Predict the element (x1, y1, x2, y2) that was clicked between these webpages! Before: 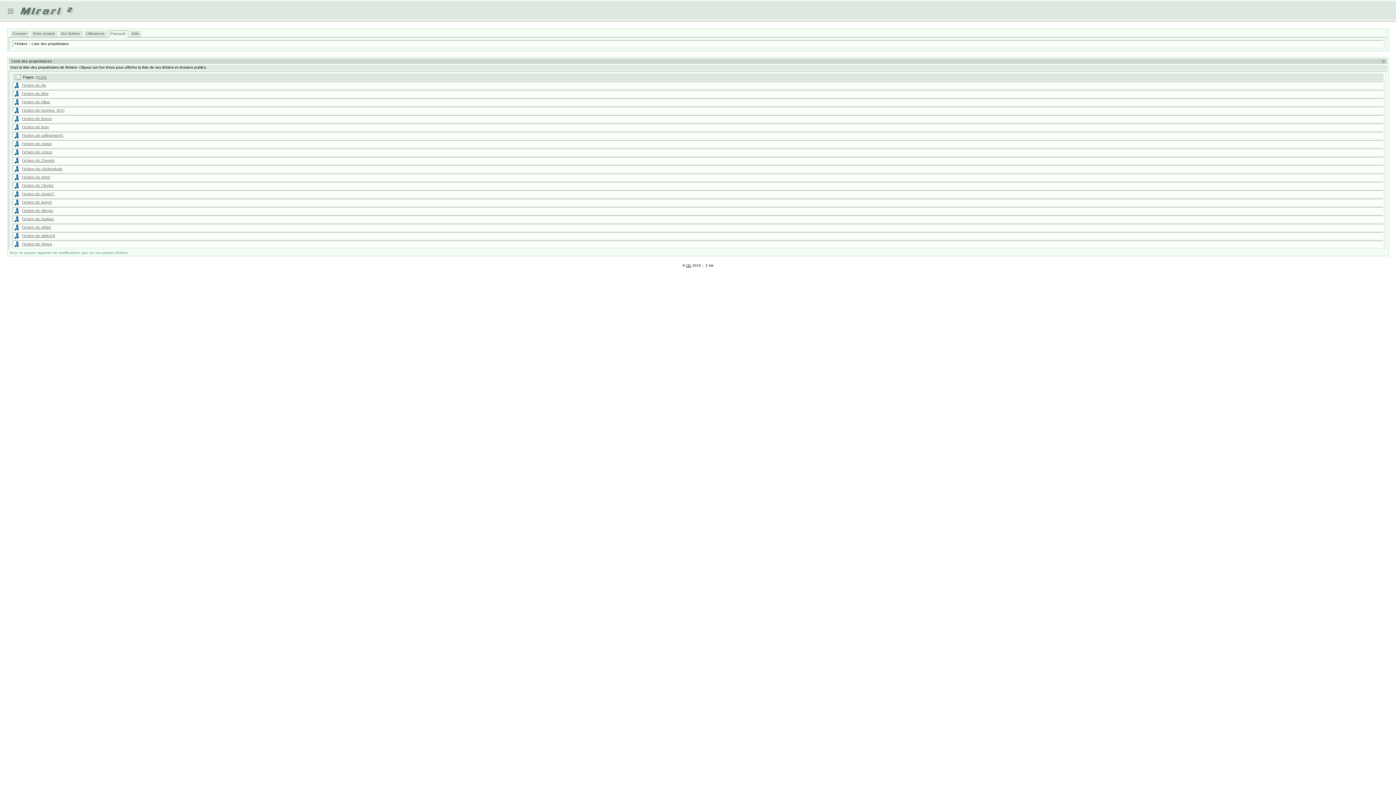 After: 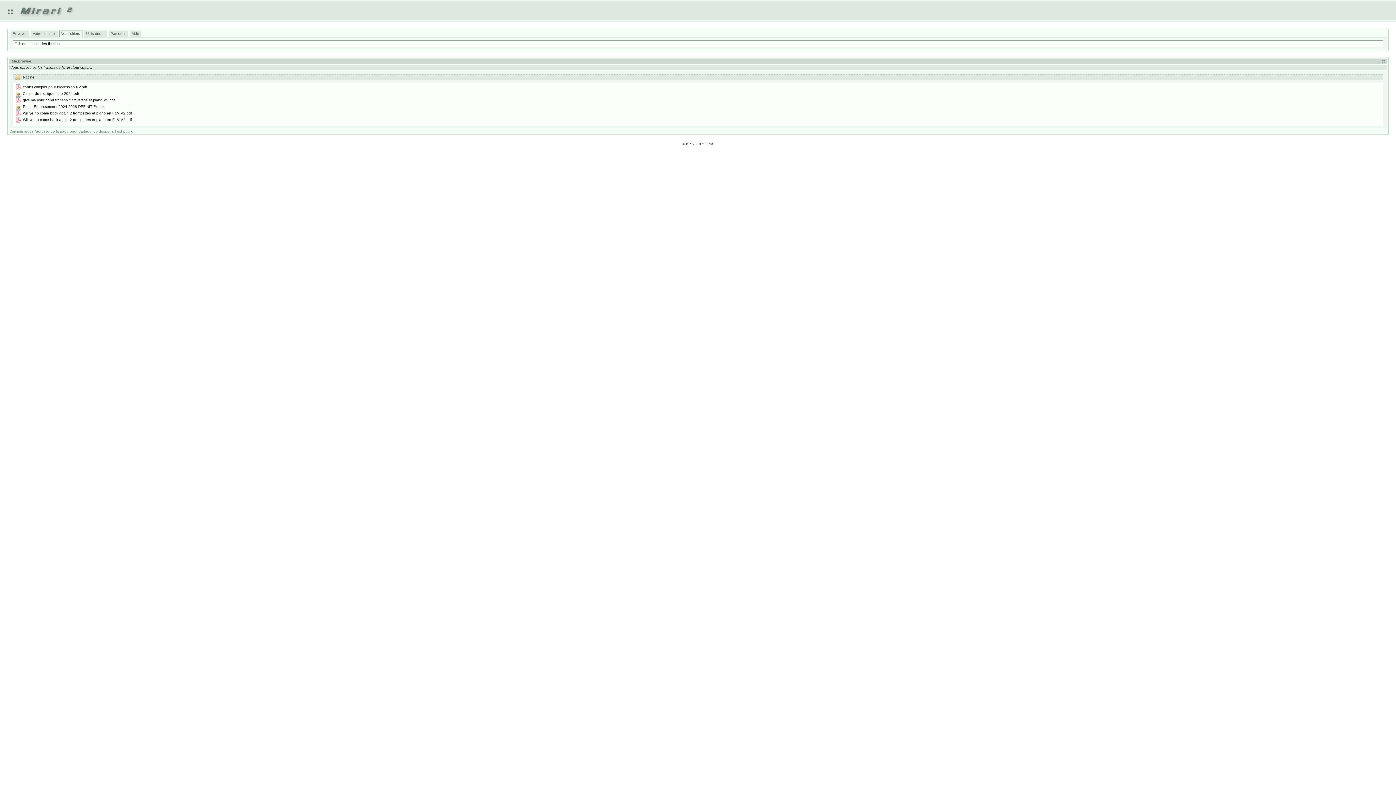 Action: label: Fichiers de cdulac bbox: (21, 141, 52, 145)